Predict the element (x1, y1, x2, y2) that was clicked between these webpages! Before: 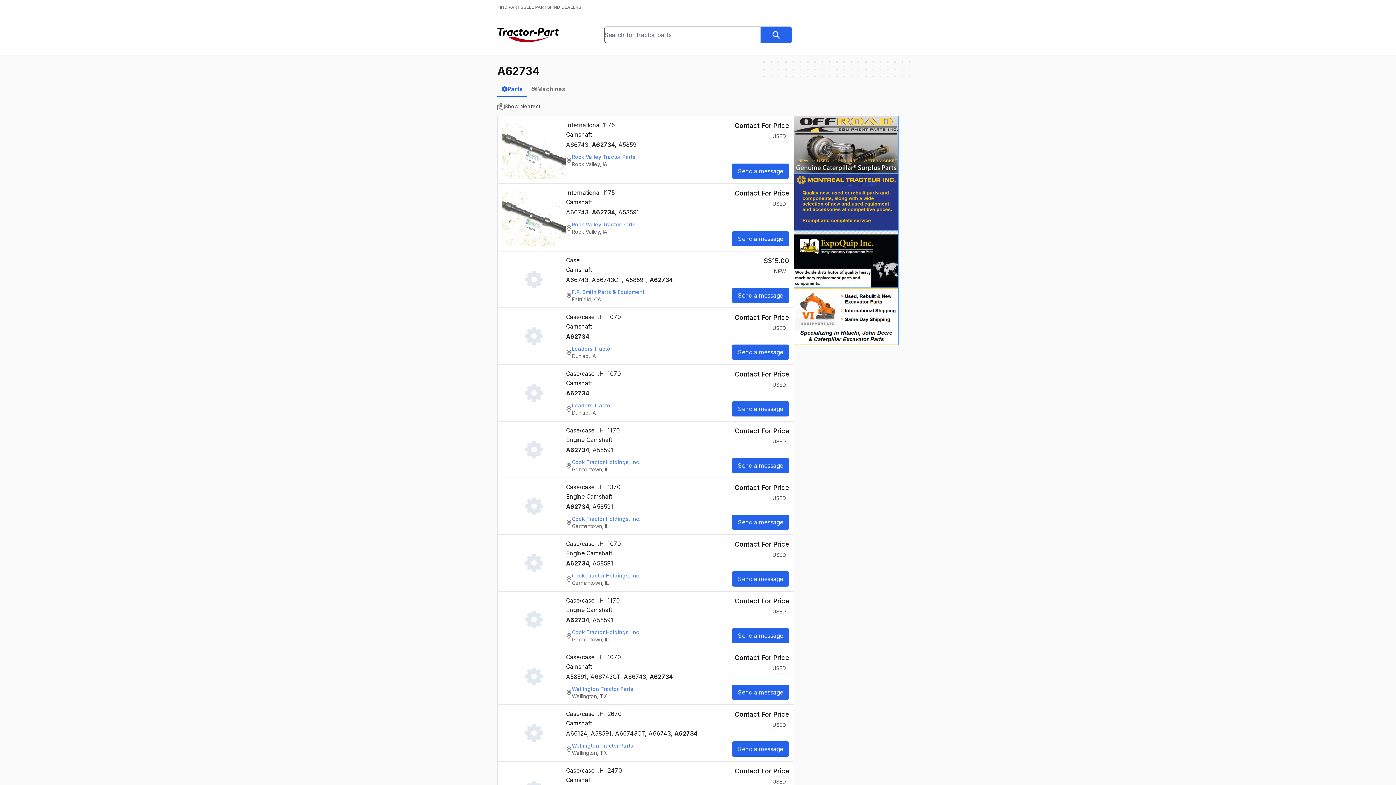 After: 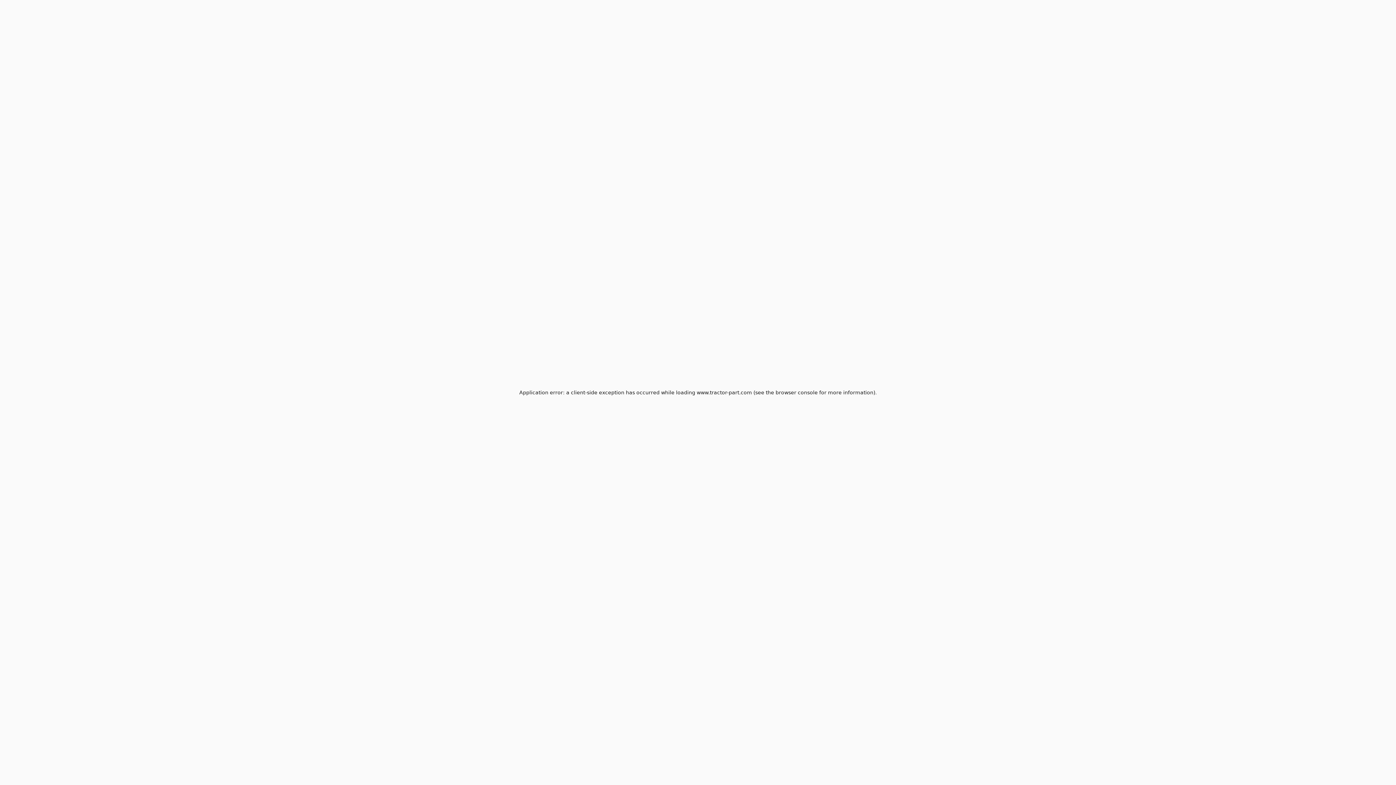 Action: label: Wellington Tractor Parts
Wellington, TX bbox: (566, 685, 633, 700)